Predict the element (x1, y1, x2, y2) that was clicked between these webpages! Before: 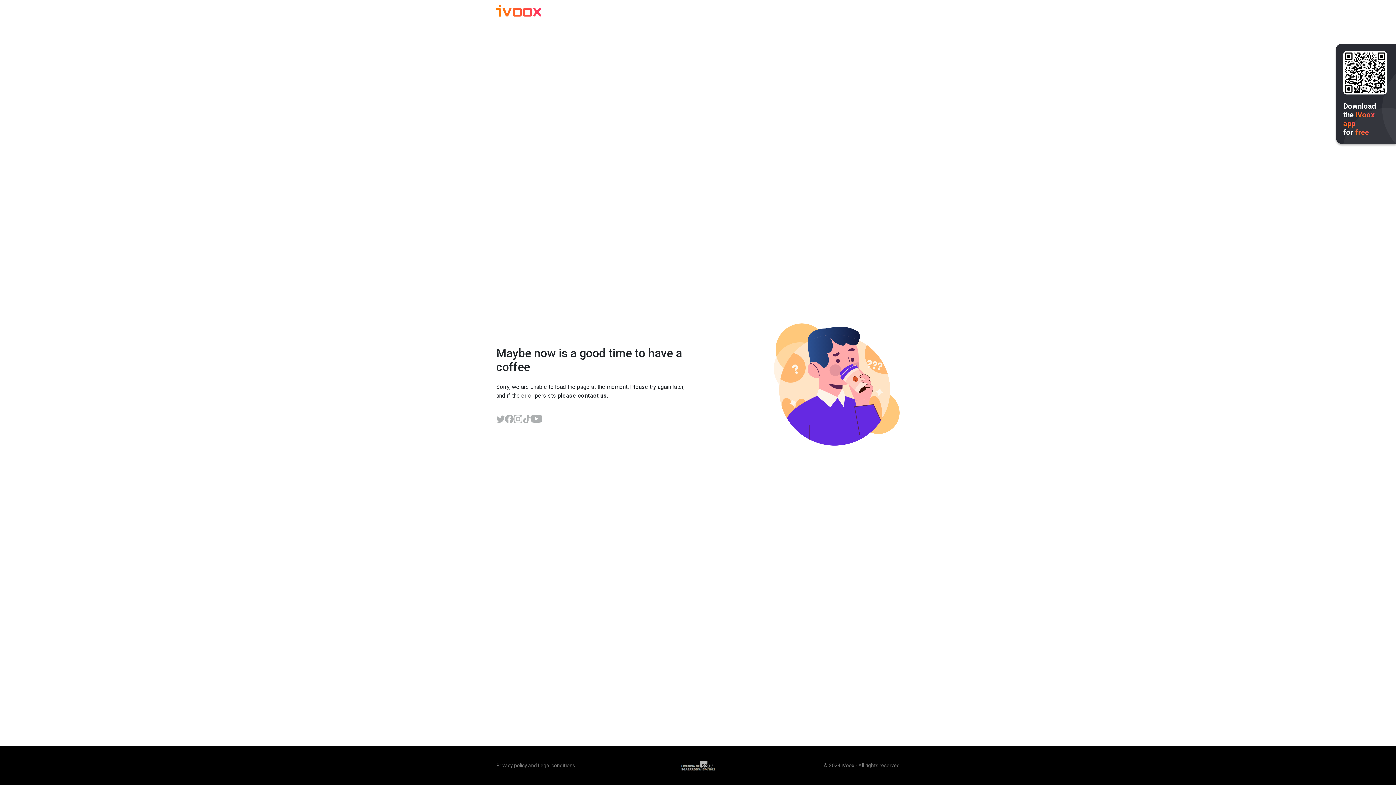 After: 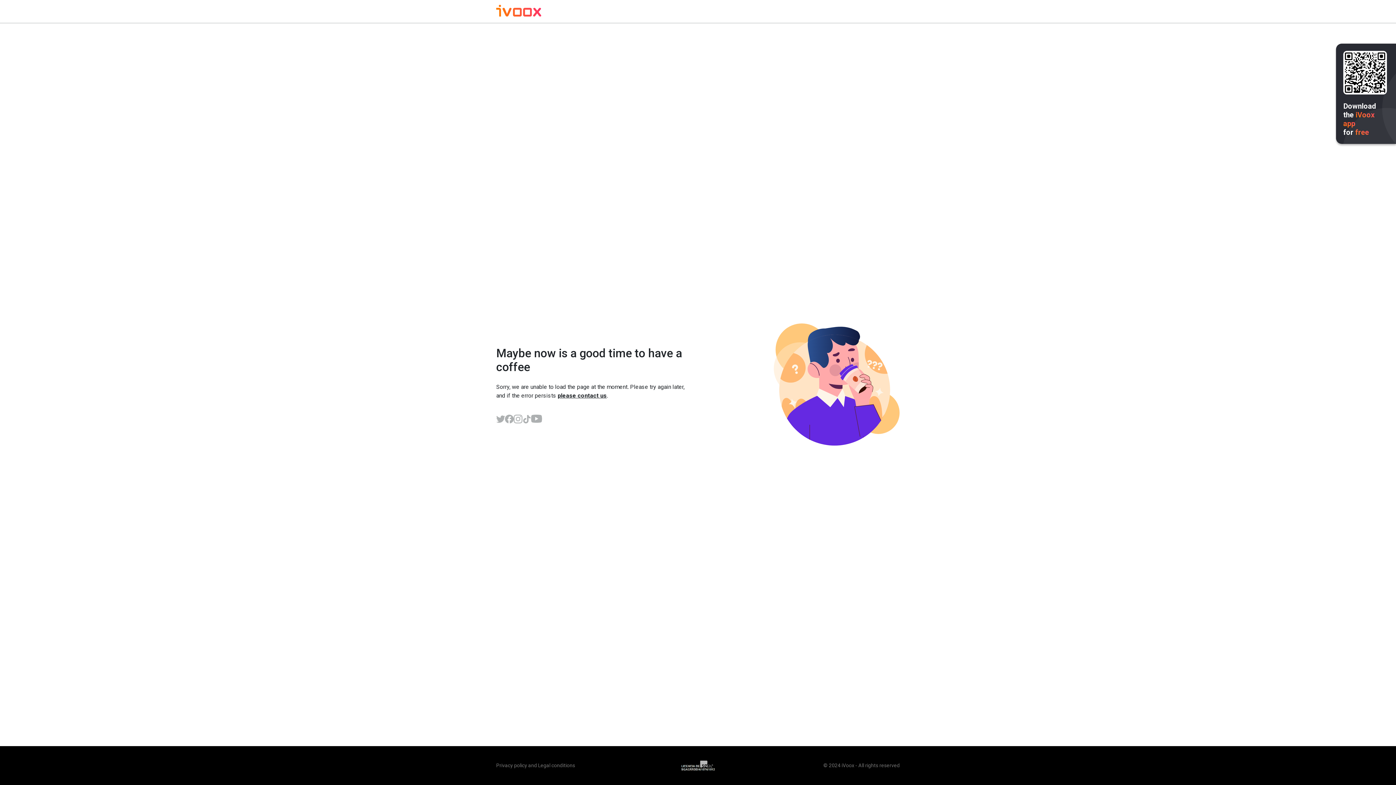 Action: bbox: (513, 414, 522, 423)